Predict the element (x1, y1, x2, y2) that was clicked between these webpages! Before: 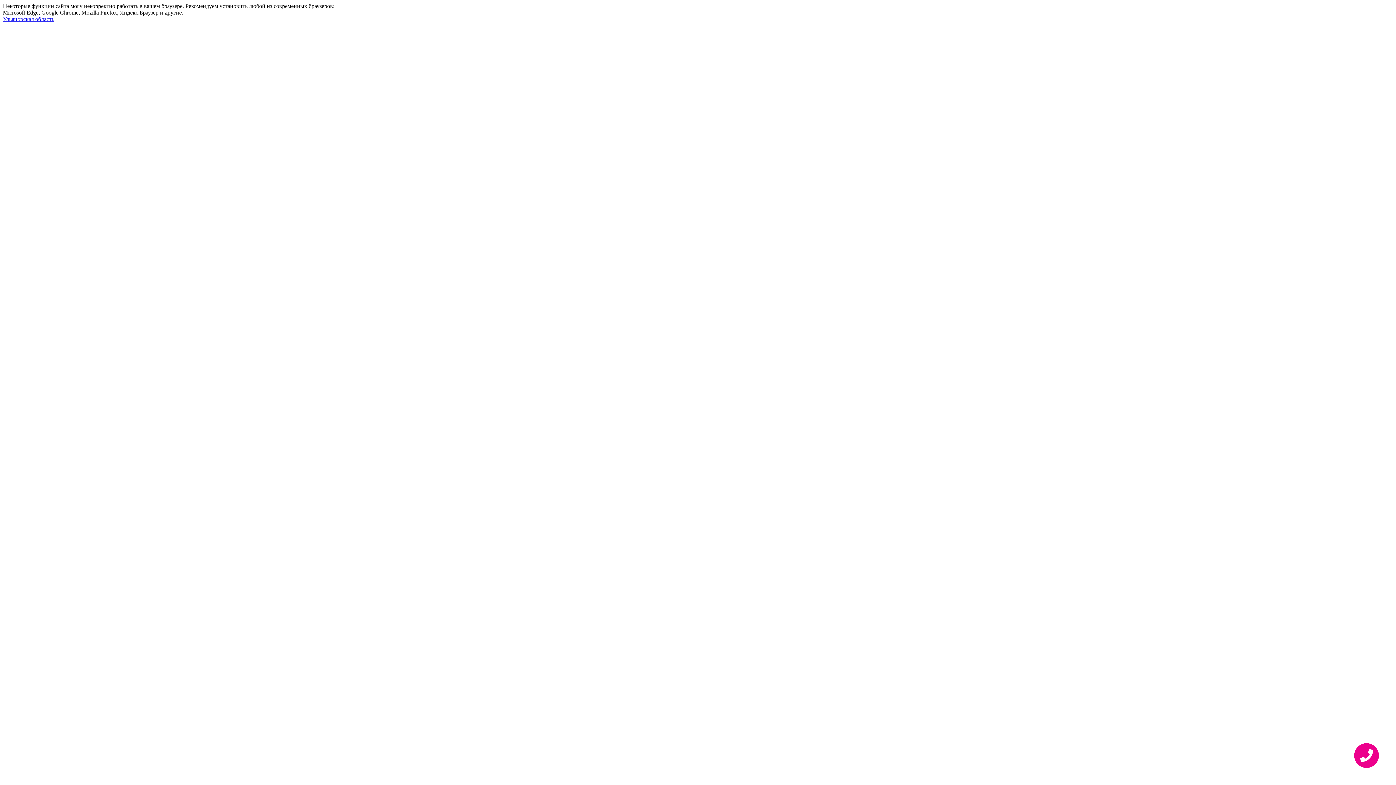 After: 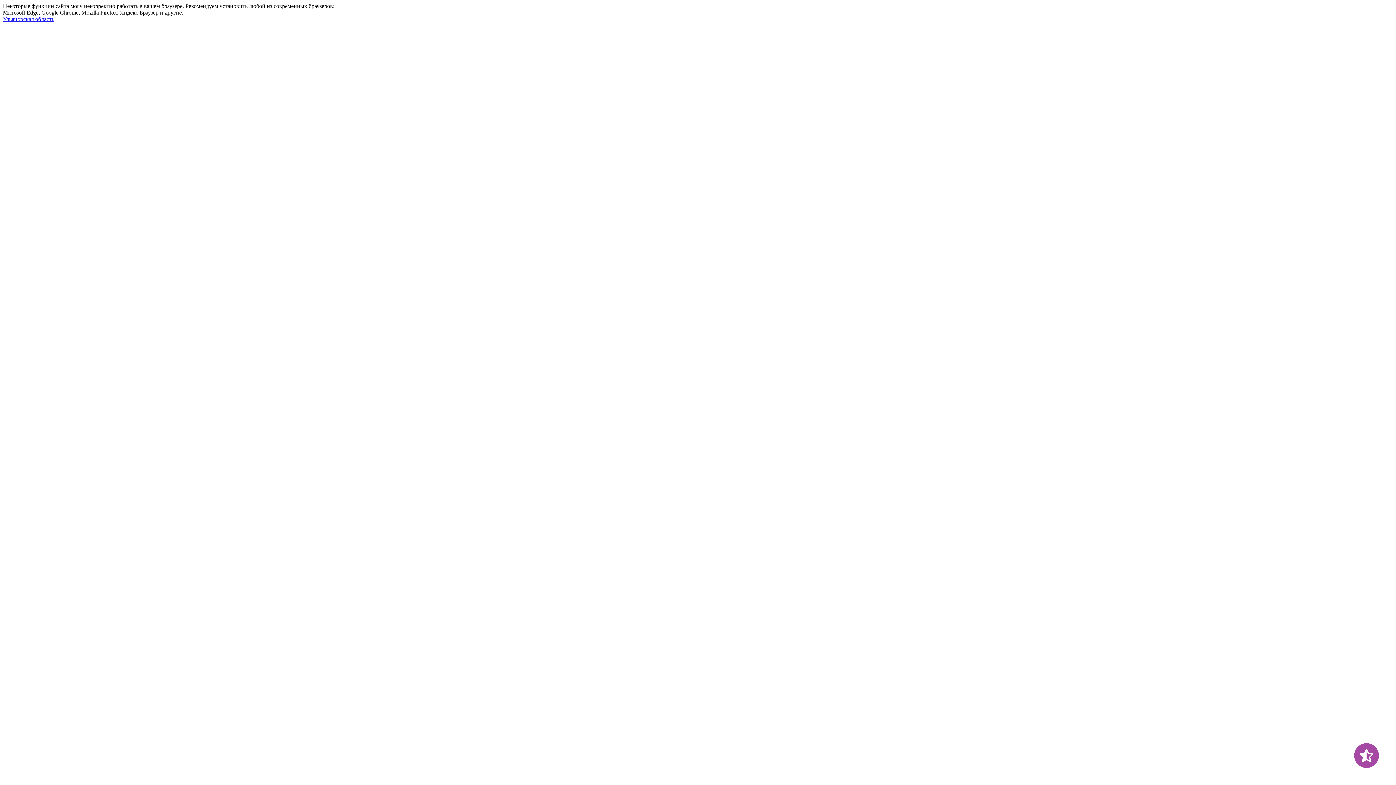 Action: label: Ульяновская область bbox: (2, 16, 54, 22)